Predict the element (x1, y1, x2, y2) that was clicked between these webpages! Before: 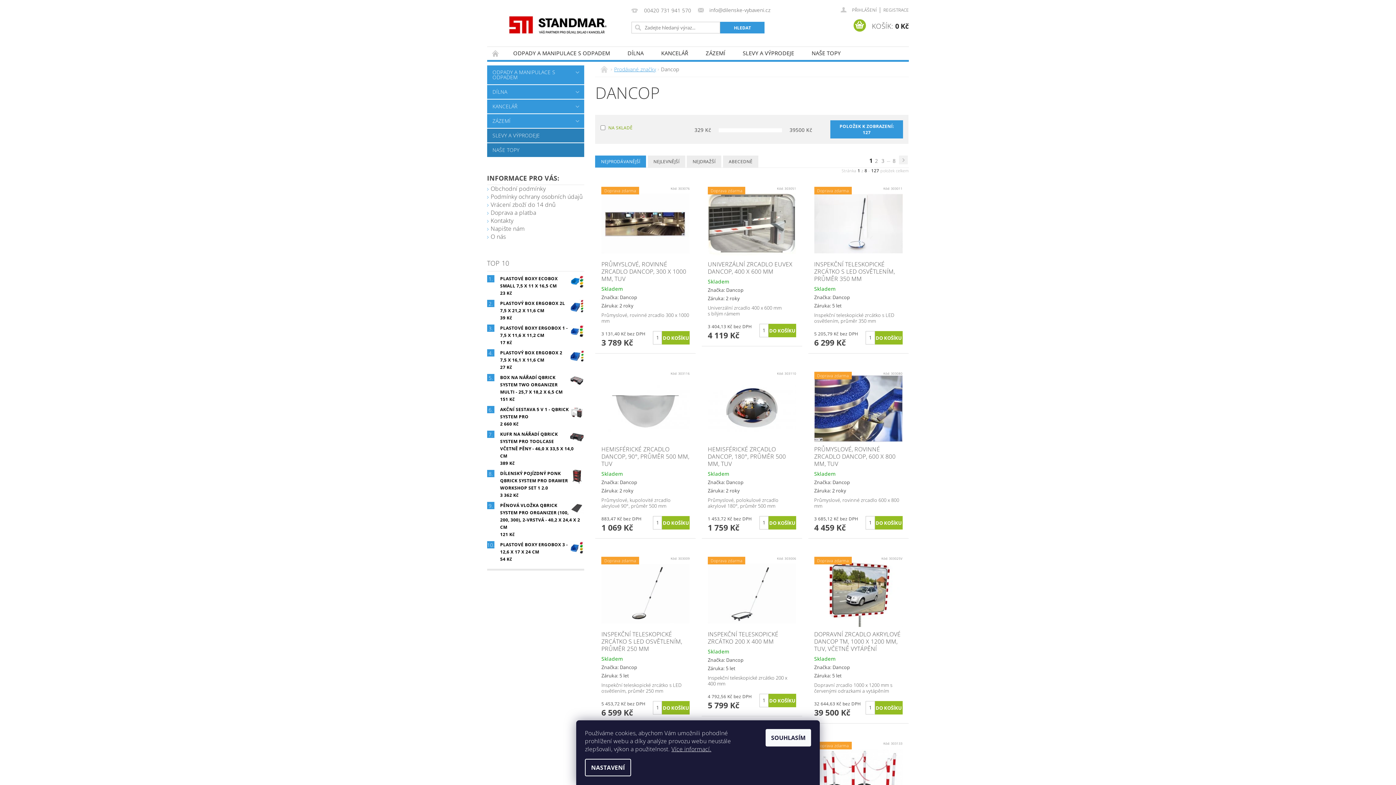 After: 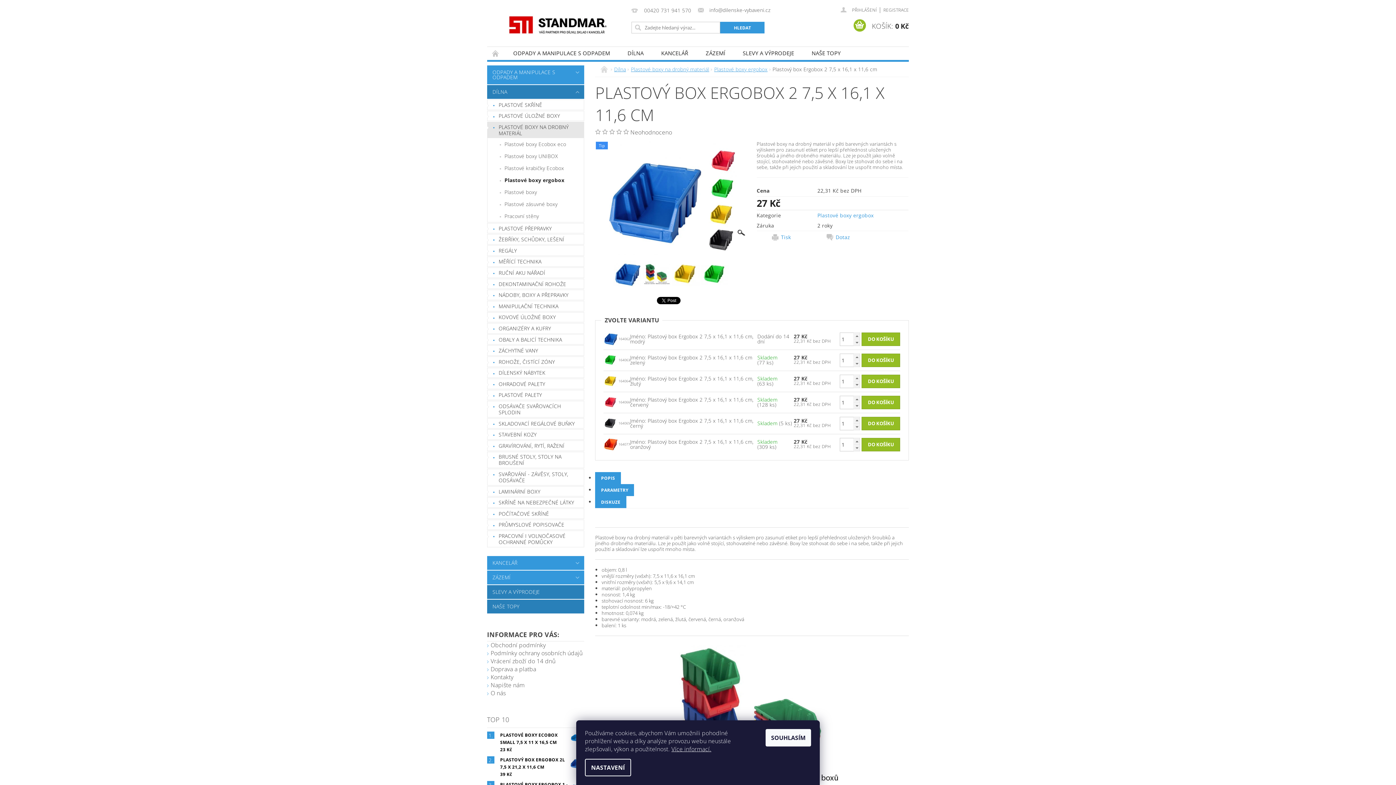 Action: label: PLASTOVÝ BOX ERGOBOX 2 7,5 X 16,1 X 11,6 CM bbox: (500, 349, 562, 363)